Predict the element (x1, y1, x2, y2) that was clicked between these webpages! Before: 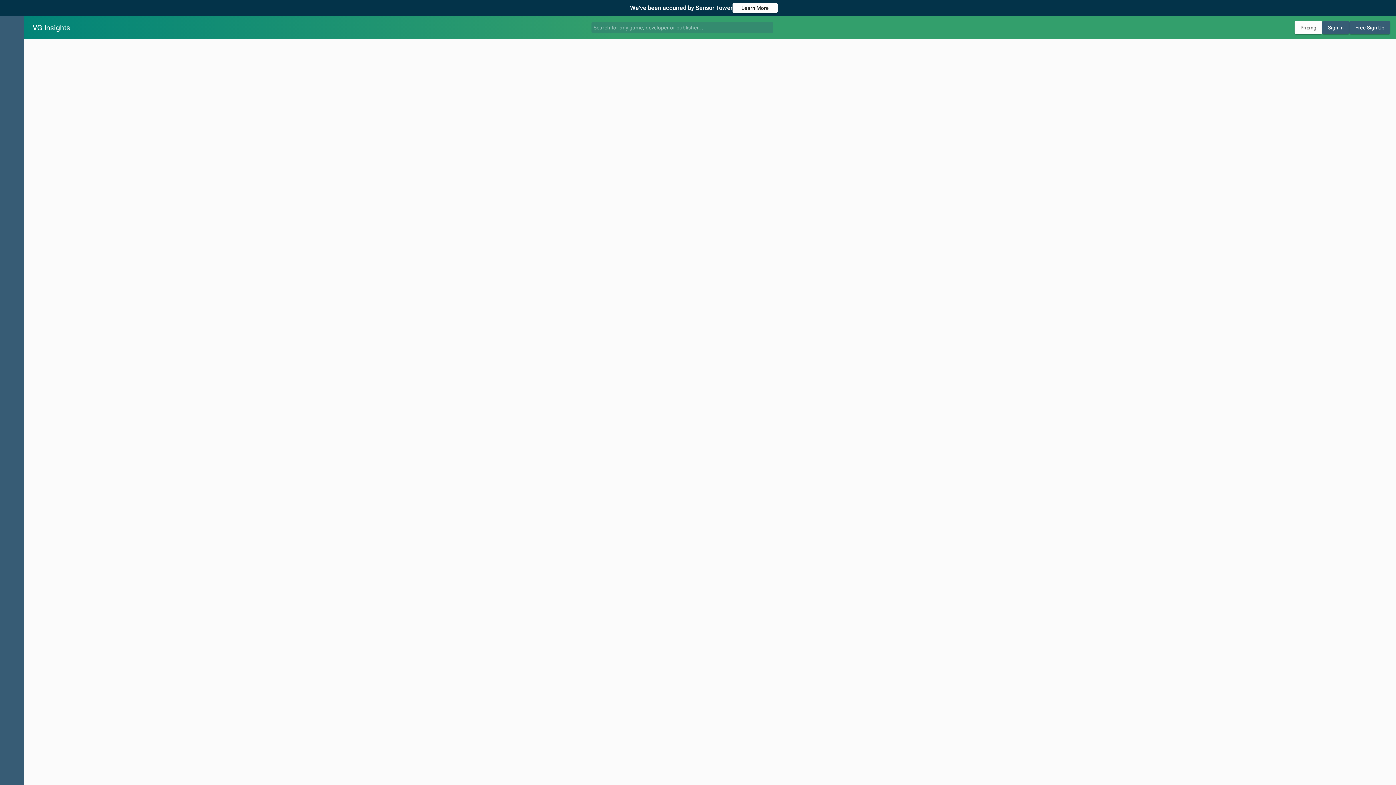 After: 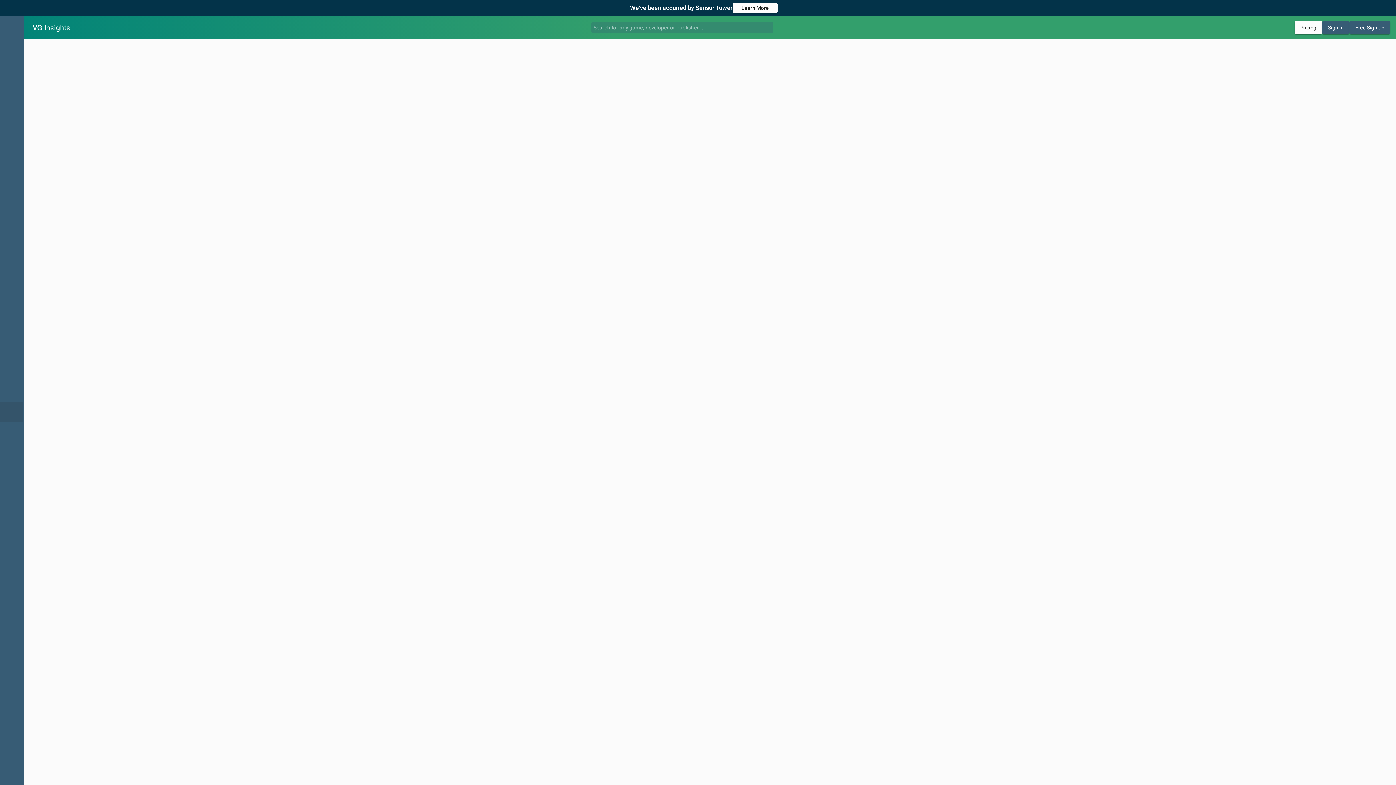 Action: bbox: (0, 401, 23, 421)